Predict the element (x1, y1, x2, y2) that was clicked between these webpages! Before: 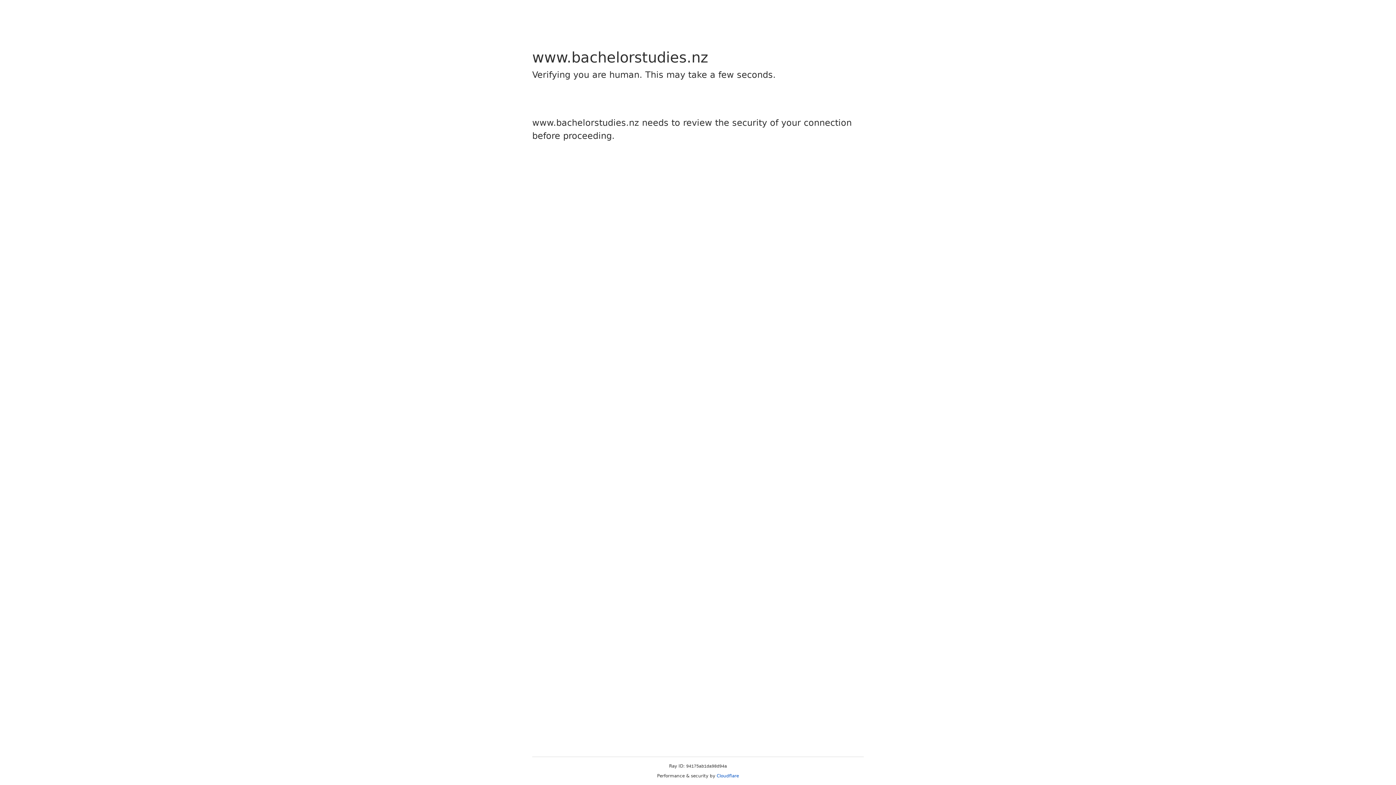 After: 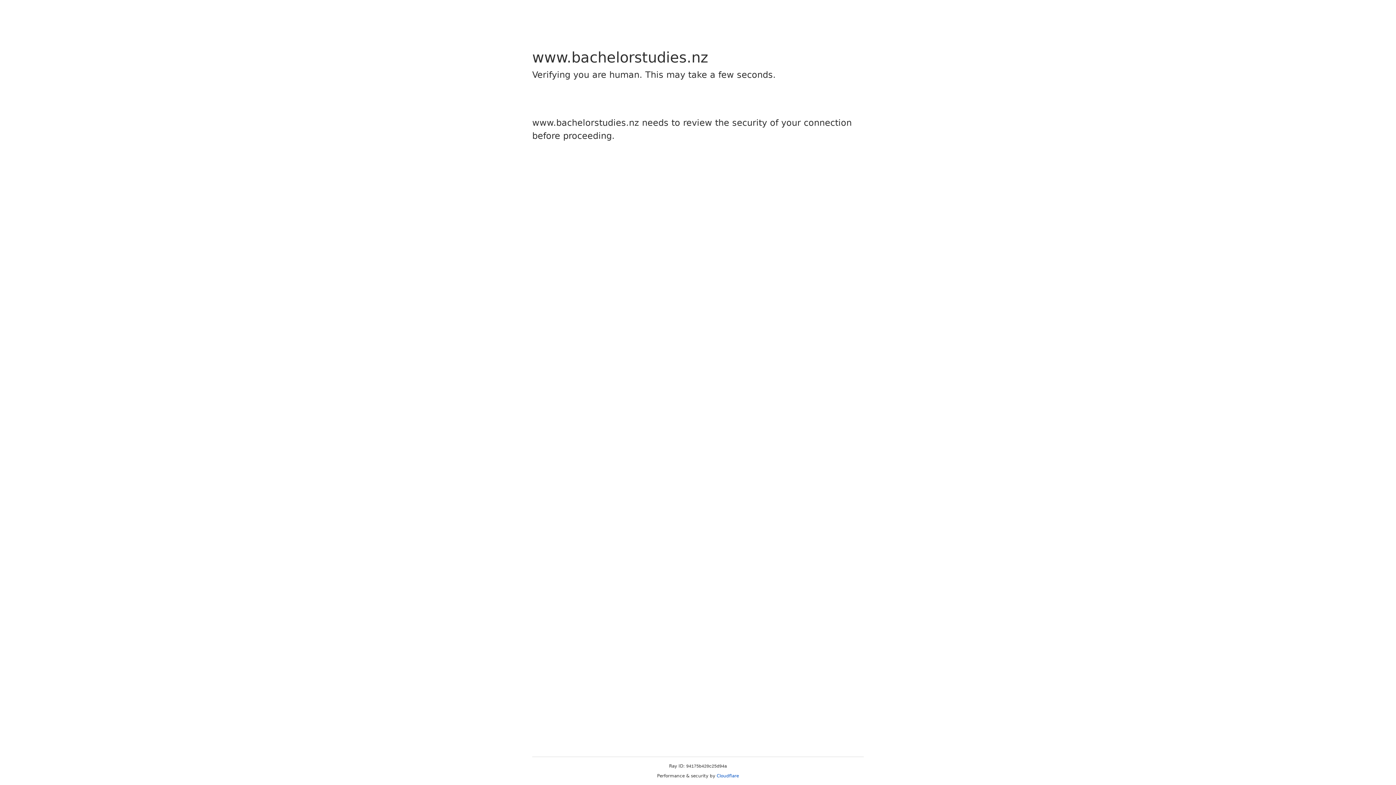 Action: bbox: (716, 773, 739, 778) label: Cloudflare